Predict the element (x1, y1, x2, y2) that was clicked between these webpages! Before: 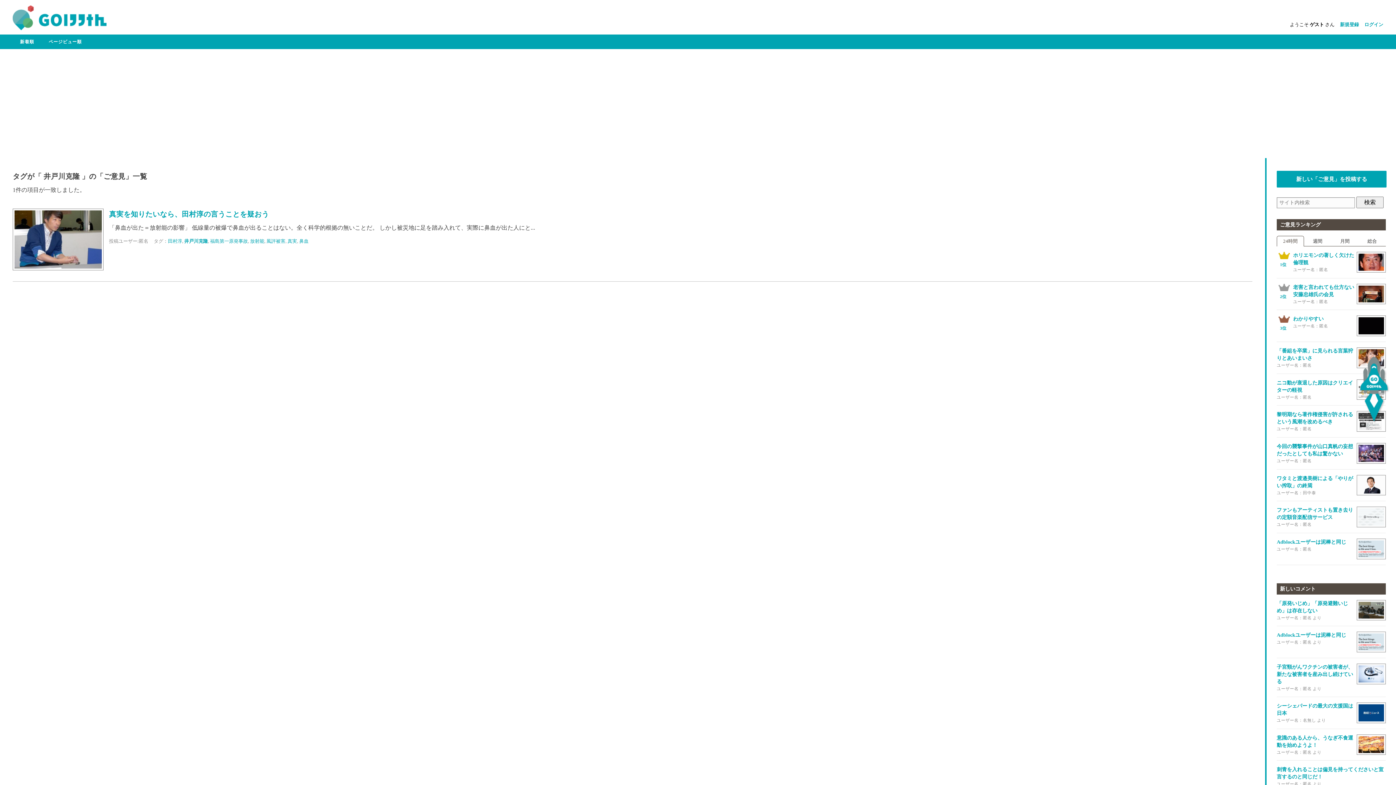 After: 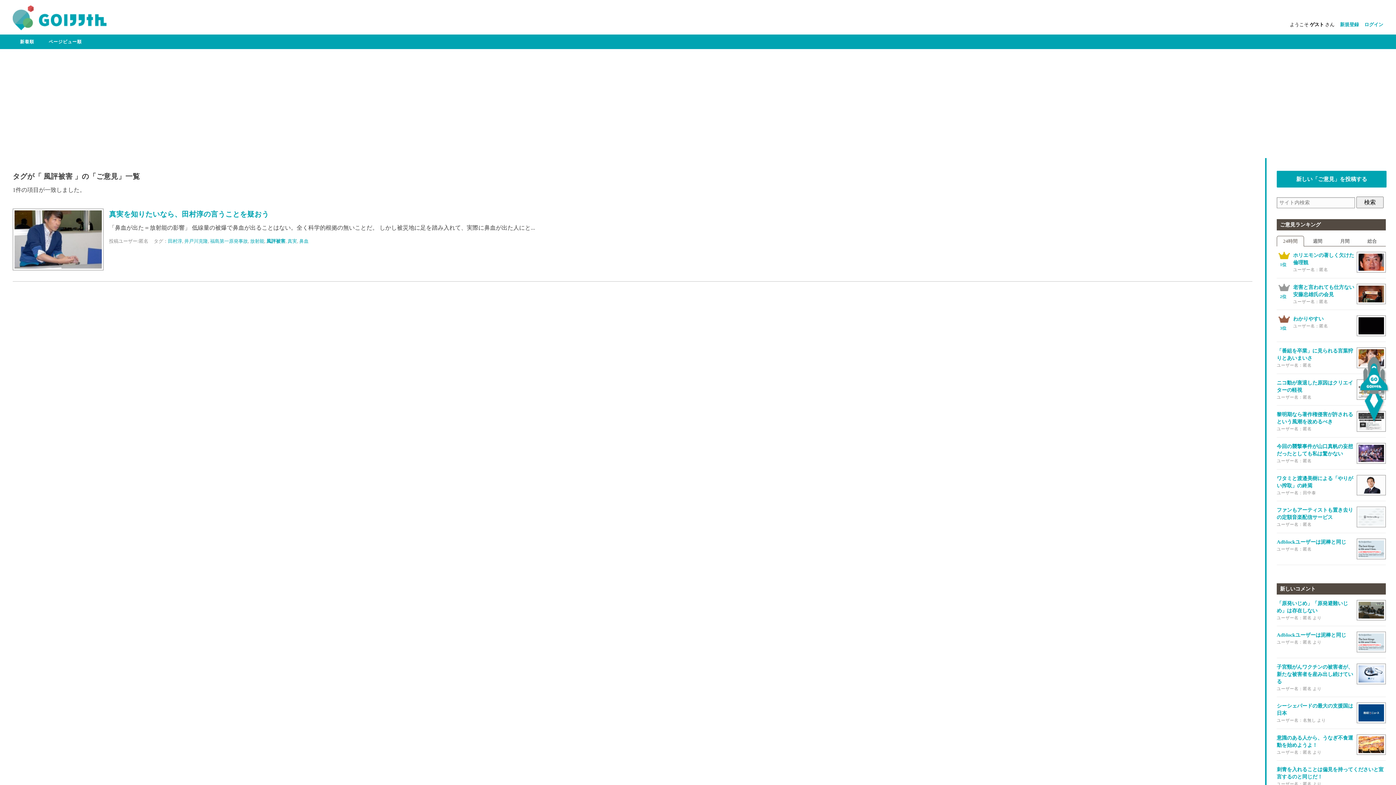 Action: bbox: (266, 238, 285, 244) label: 風評被害